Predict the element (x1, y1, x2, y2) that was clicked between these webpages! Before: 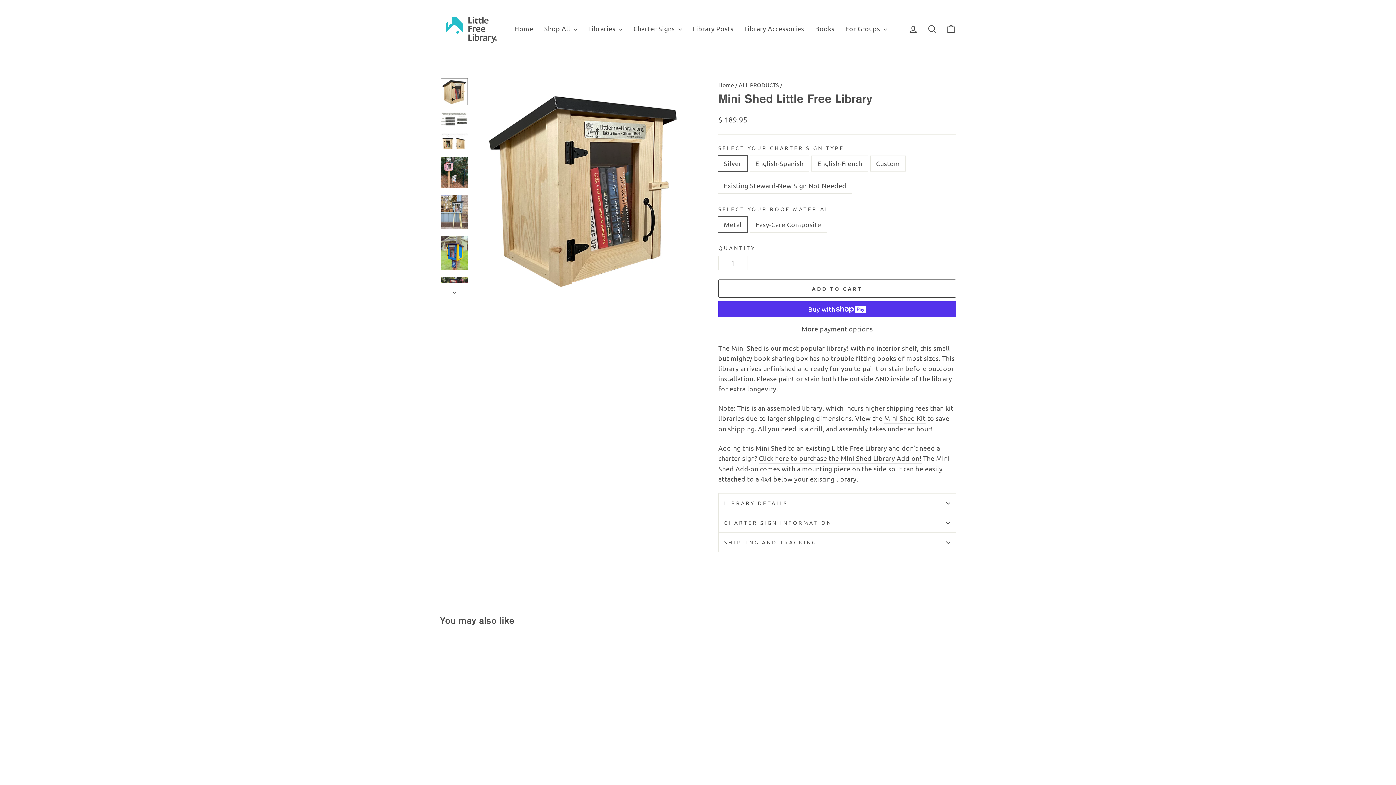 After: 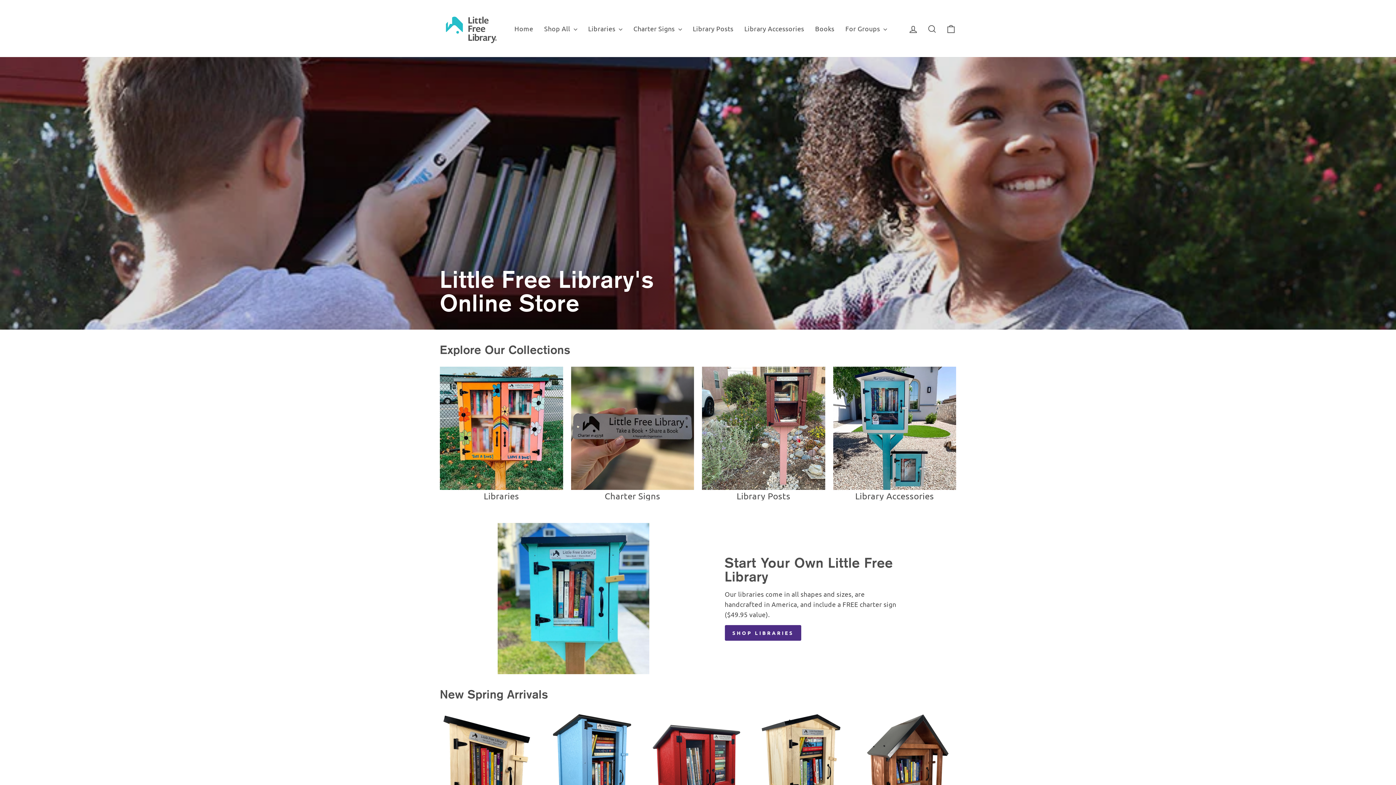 Action: bbox: (718, 81, 734, 88) label: Home